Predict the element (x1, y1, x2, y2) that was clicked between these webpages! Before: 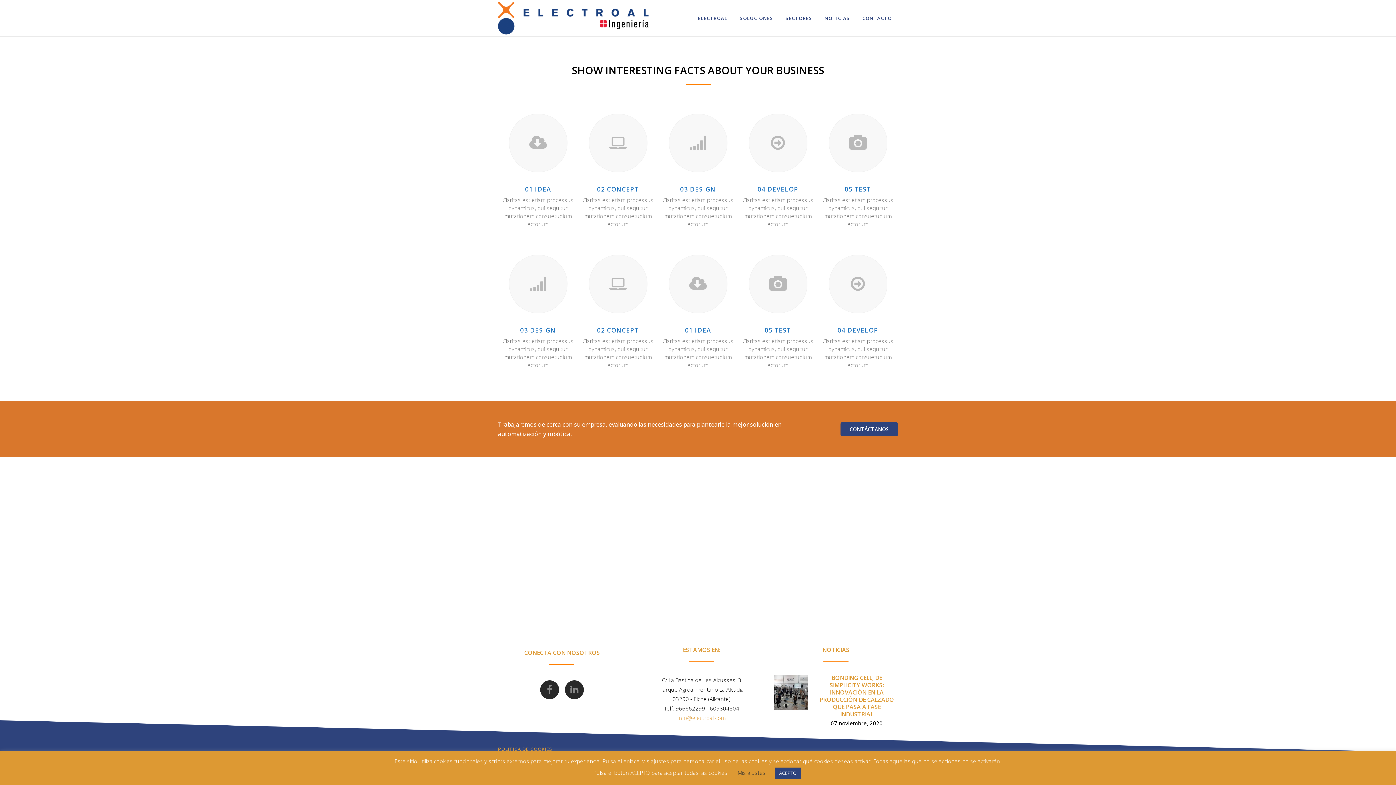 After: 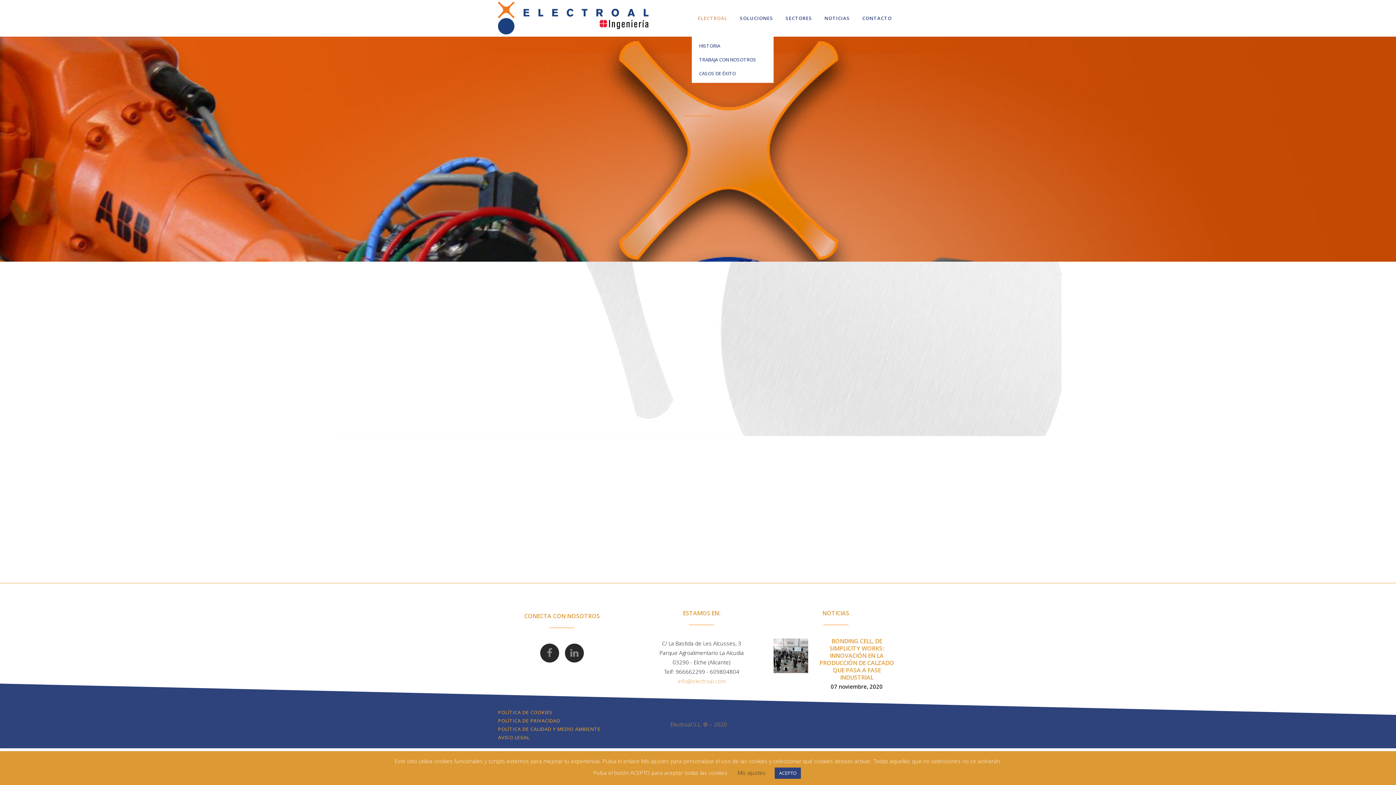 Action: bbox: (692, 0, 733, 36) label: ELECTROAL